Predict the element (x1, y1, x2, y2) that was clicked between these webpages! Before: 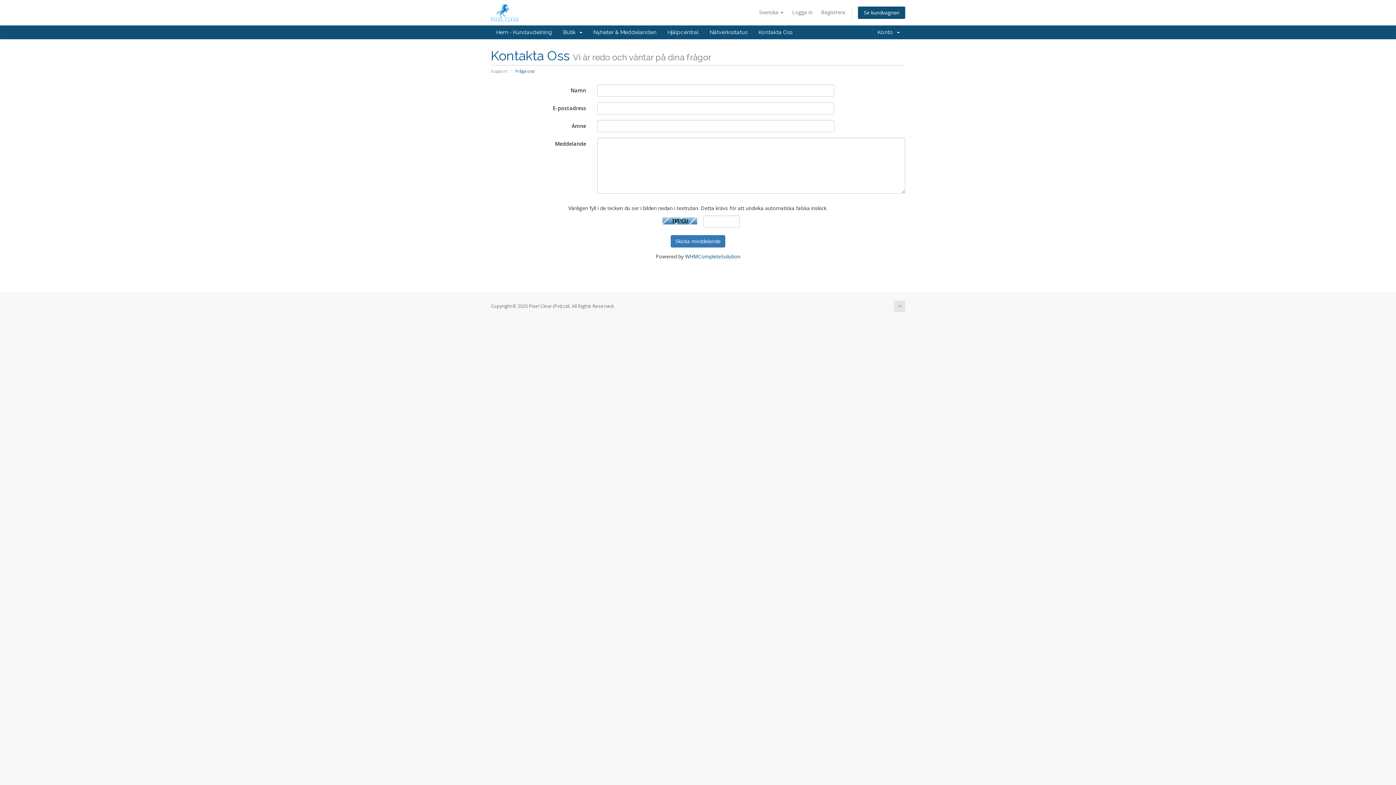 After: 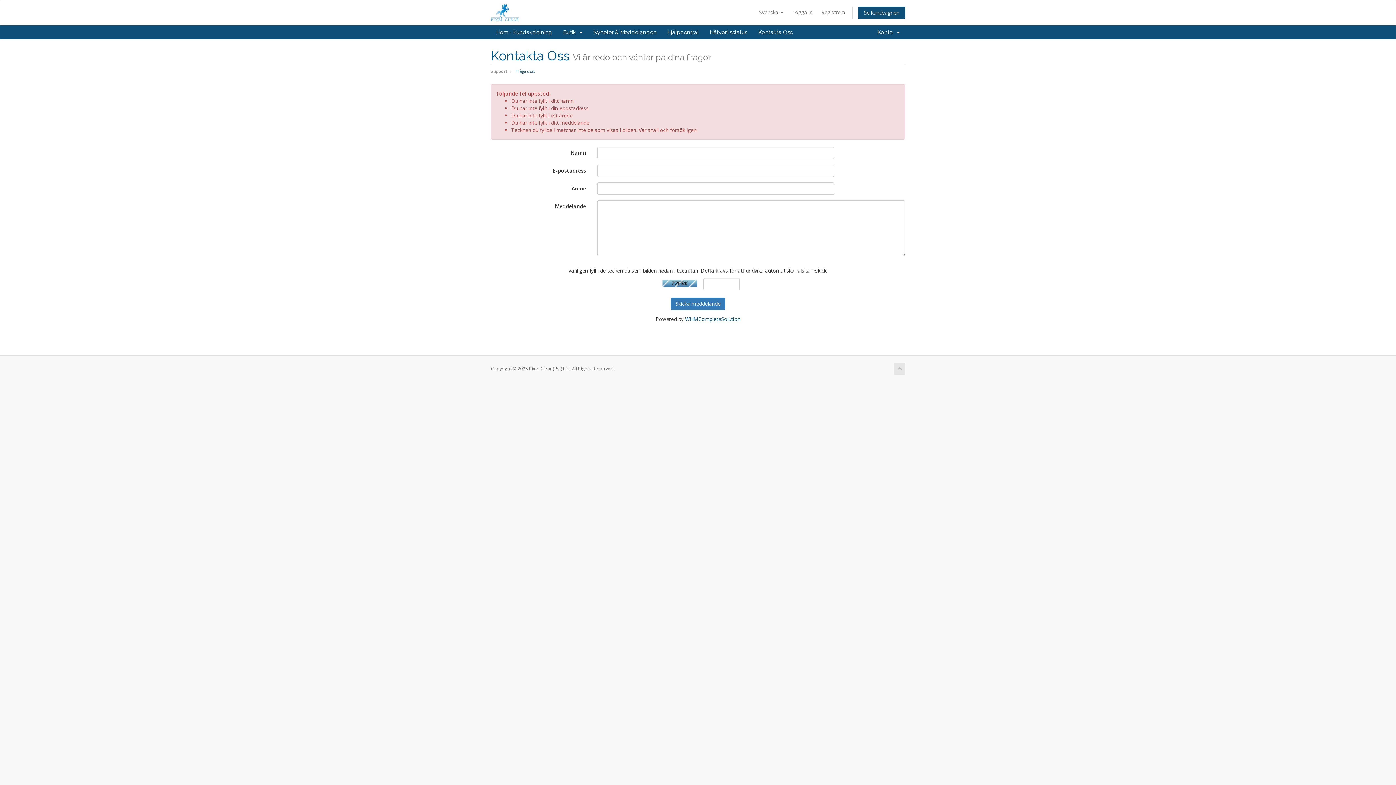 Action: bbox: (670, 235, 725, 247) label: Skicka meddelande